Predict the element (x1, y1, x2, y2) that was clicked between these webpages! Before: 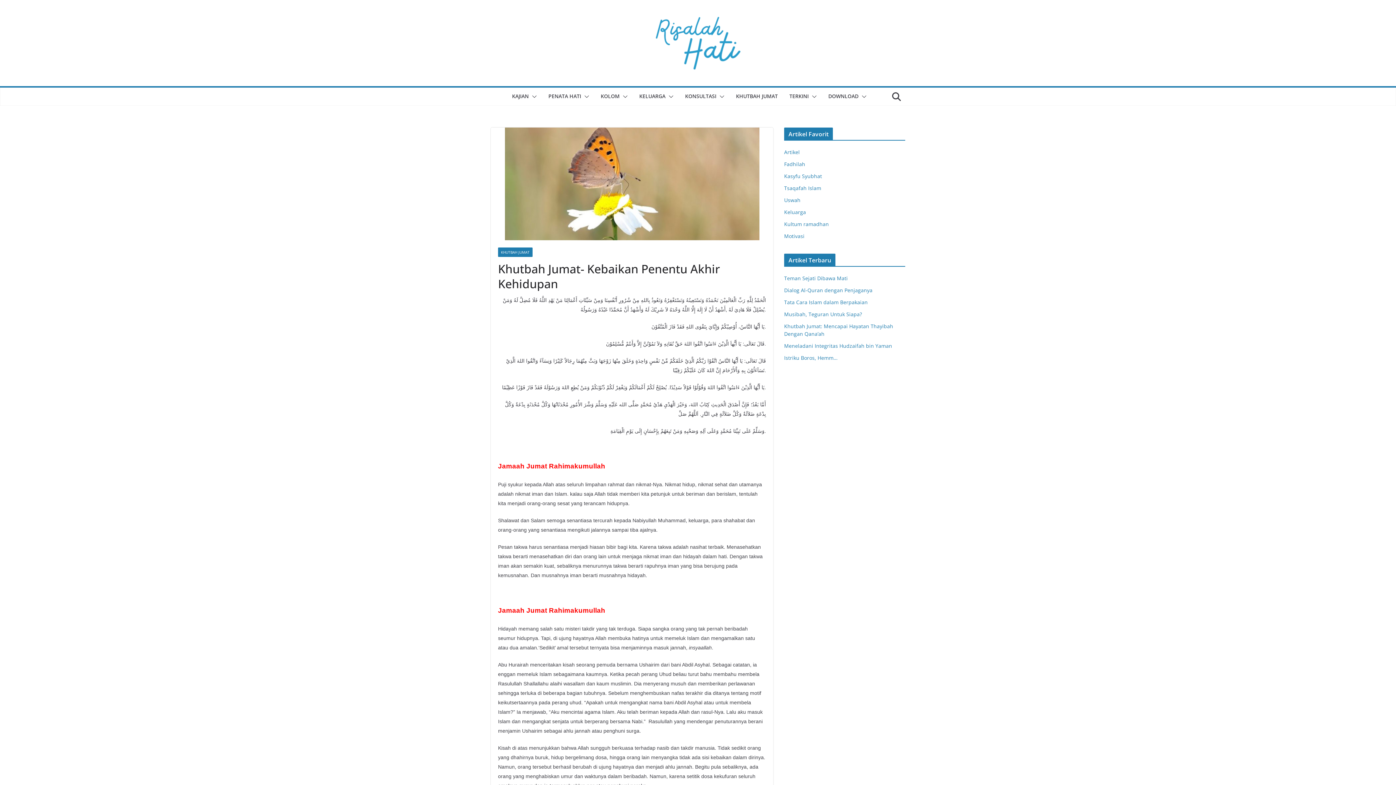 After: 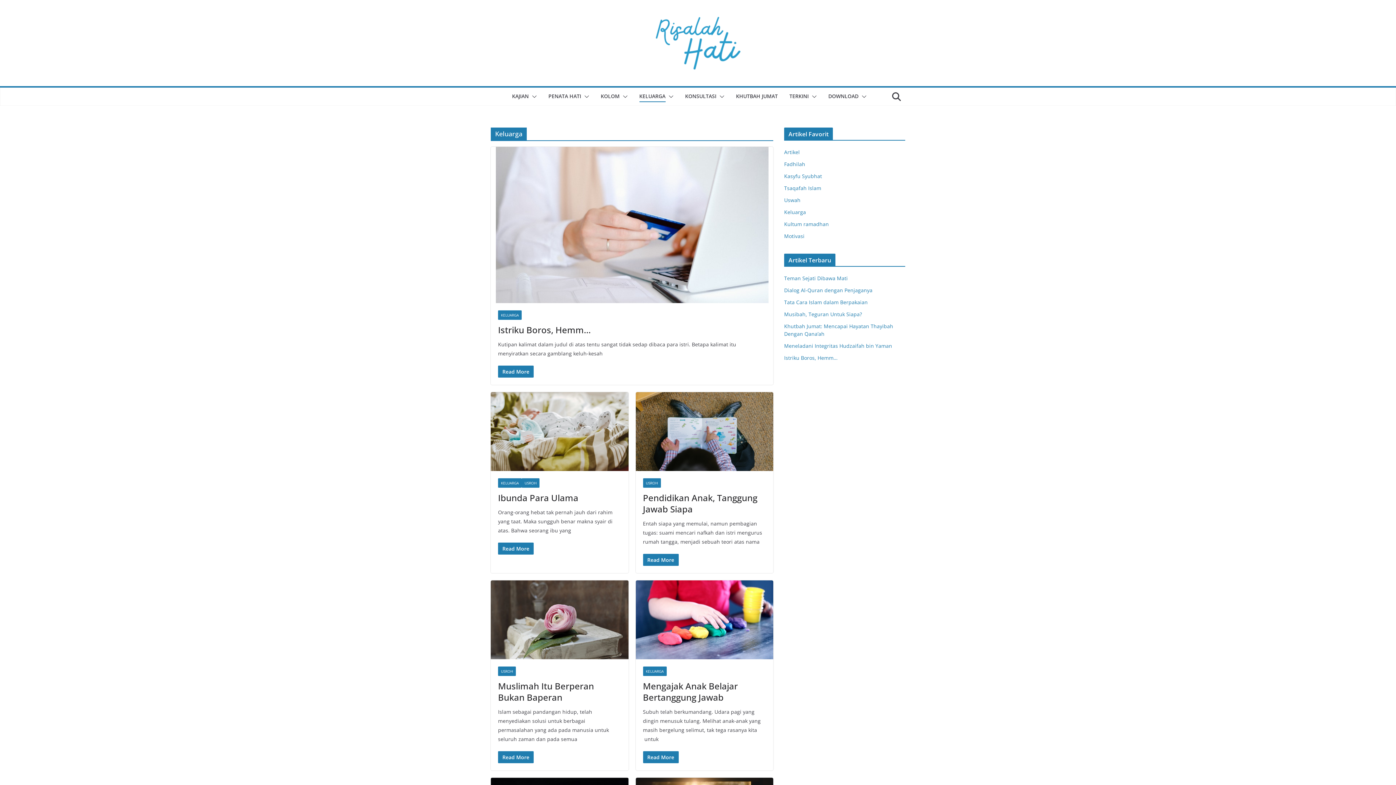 Action: bbox: (784, 208, 806, 215) label: Keluarga